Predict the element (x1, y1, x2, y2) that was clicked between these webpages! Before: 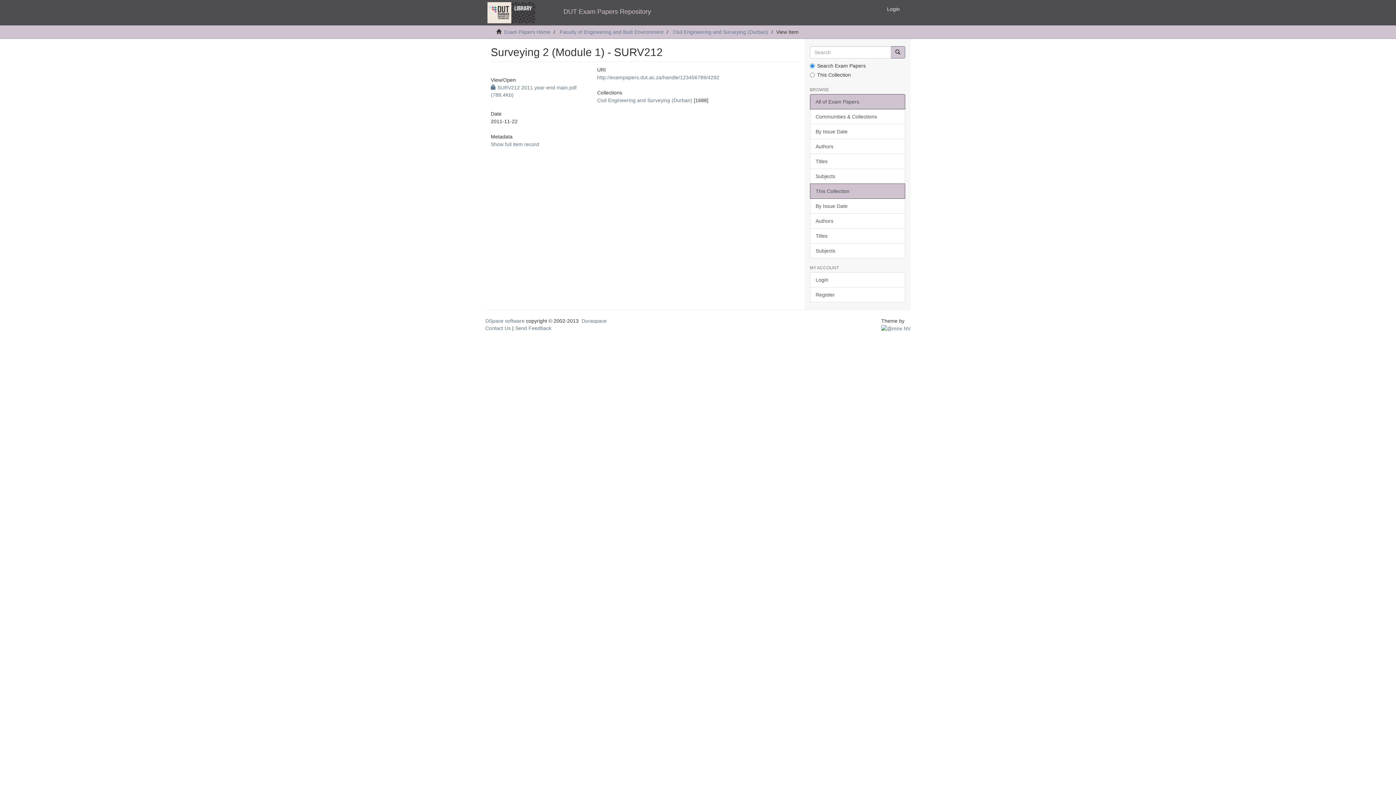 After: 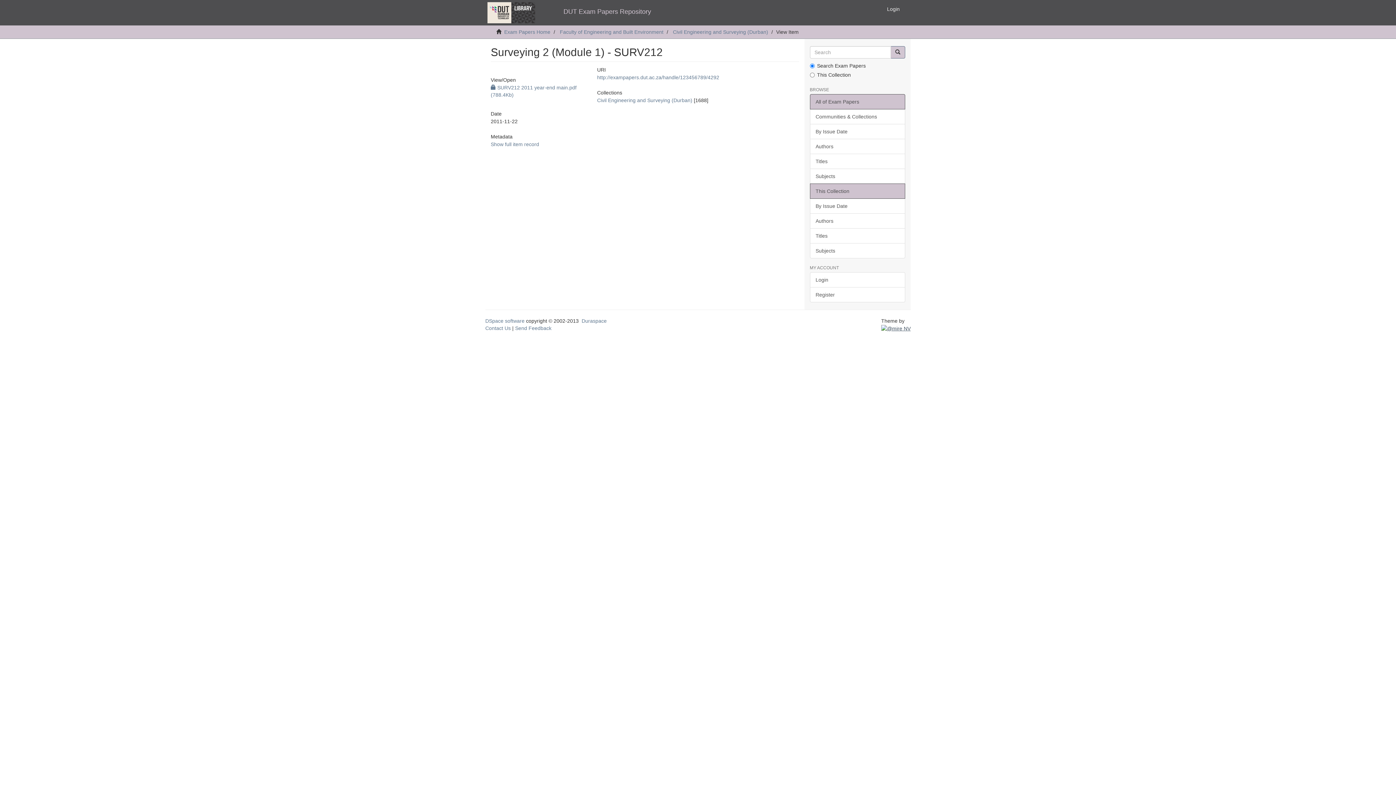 Action: bbox: (881, 325, 910, 331)